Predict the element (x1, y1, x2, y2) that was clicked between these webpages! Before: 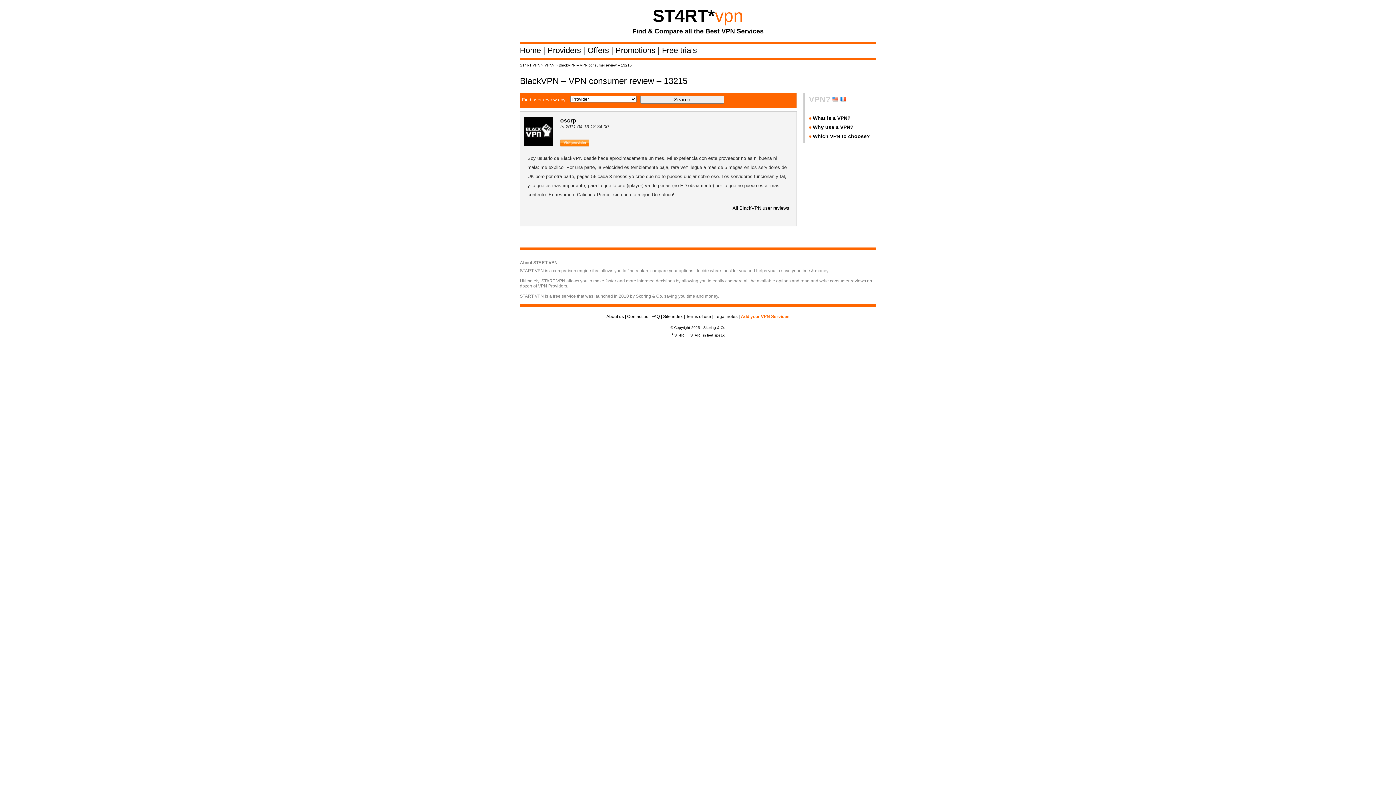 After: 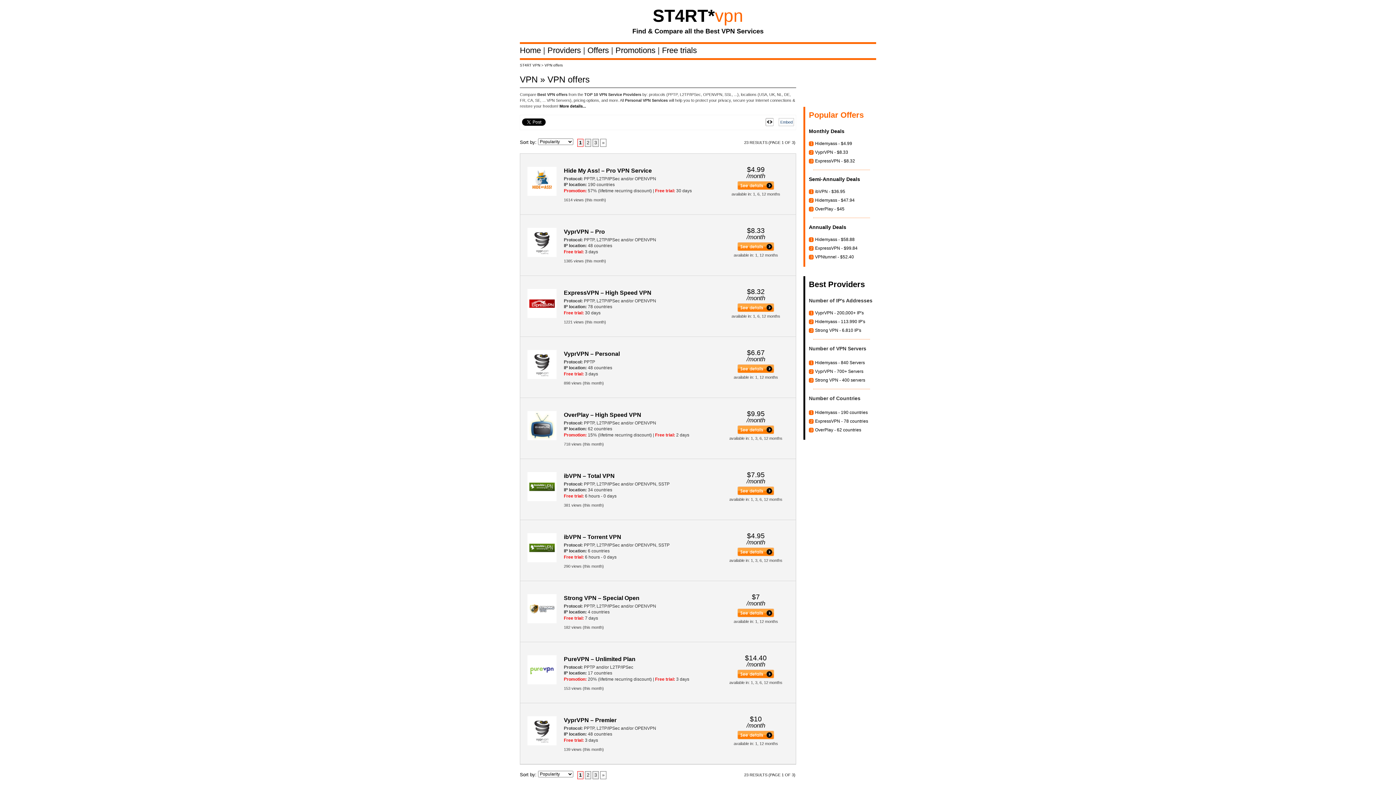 Action: label: Offers  bbox: (587, 45, 611, 54)